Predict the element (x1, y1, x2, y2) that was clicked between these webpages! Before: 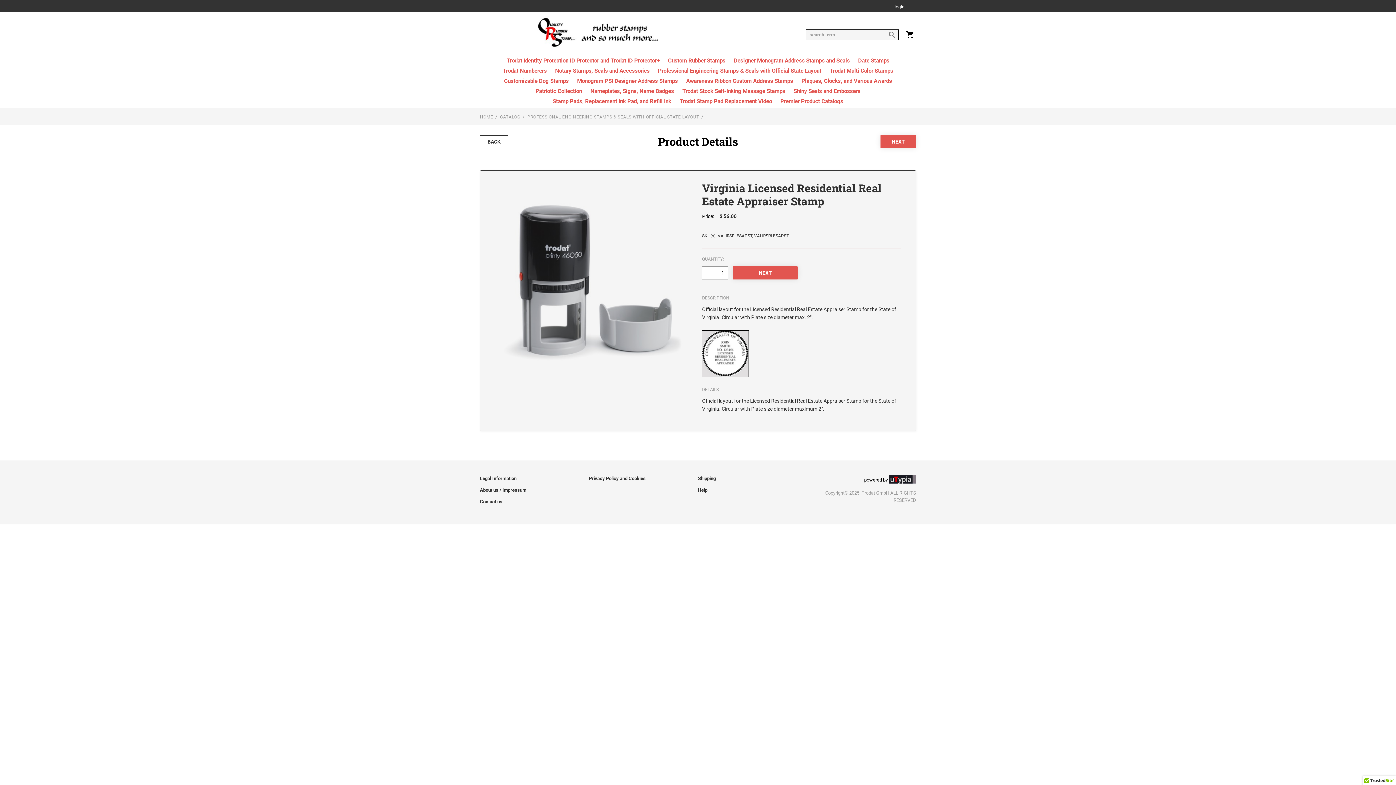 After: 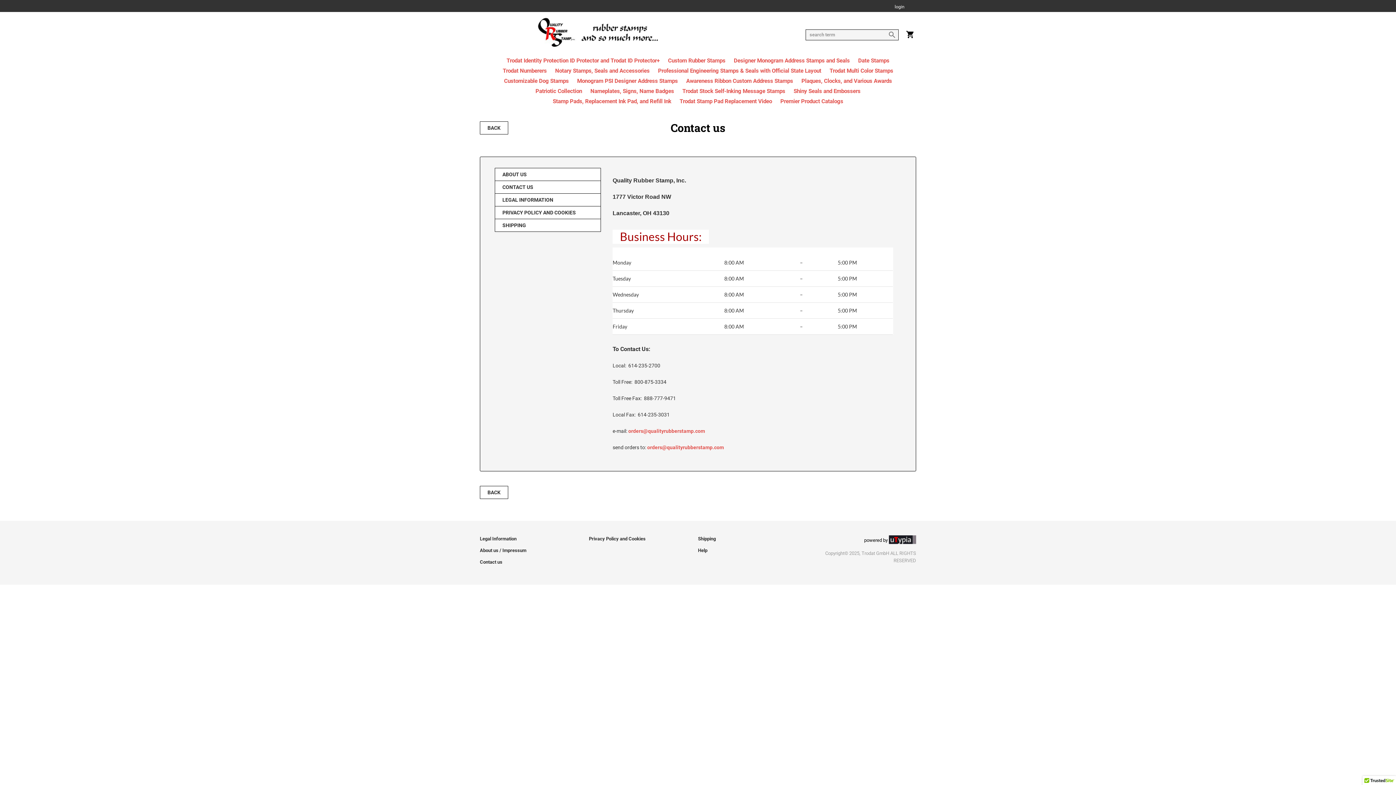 Action: bbox: (480, 499, 502, 504) label: Contact us